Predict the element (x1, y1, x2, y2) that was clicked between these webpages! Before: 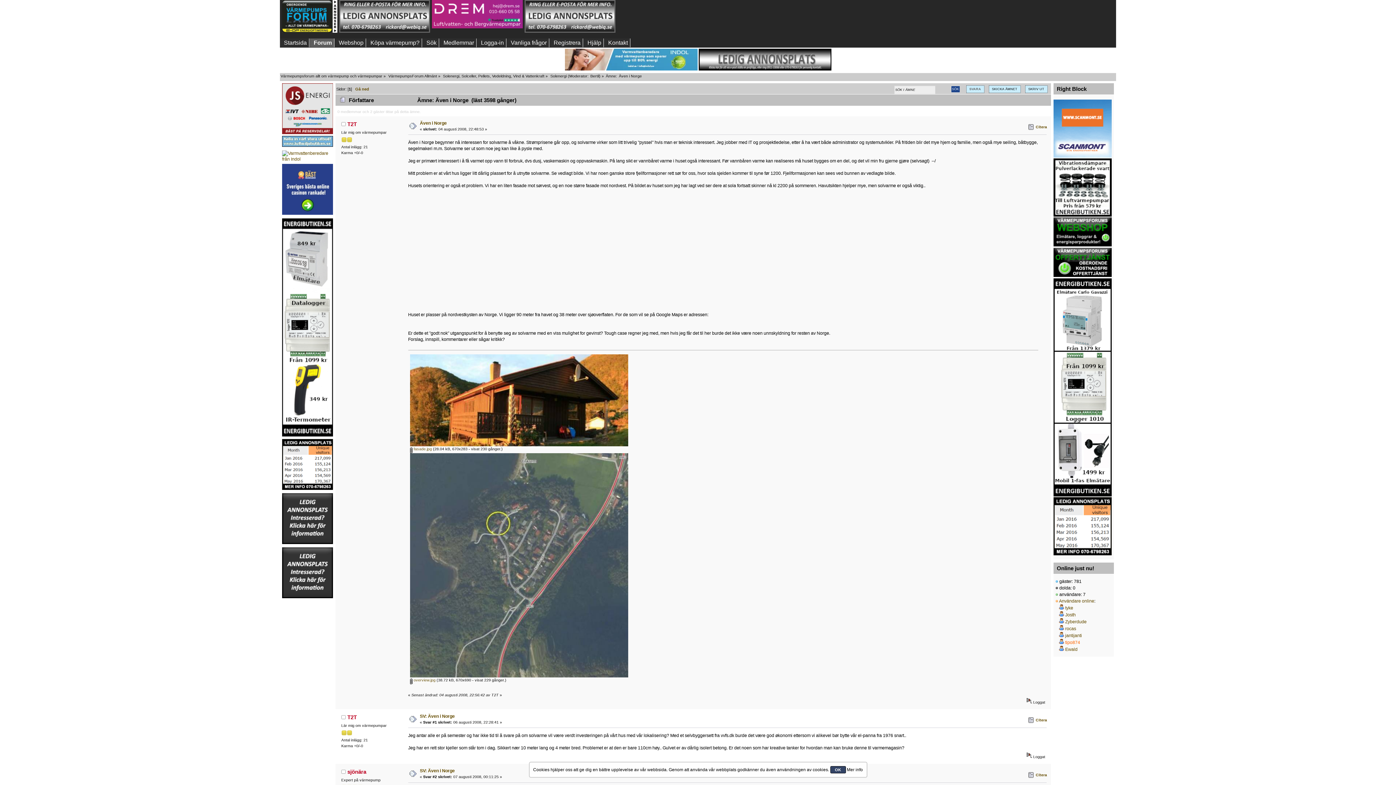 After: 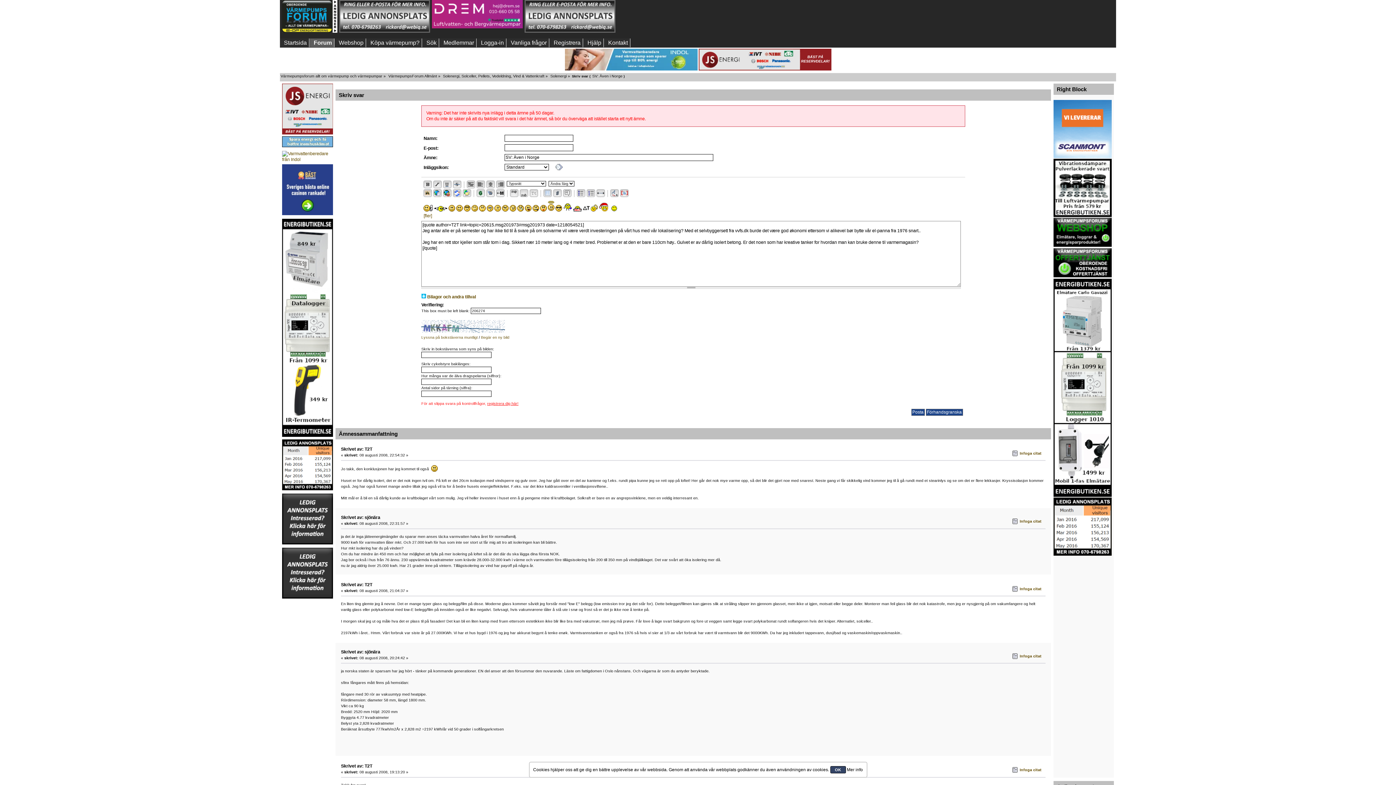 Action: bbox: (1028, 717, 1047, 724) label: Citera